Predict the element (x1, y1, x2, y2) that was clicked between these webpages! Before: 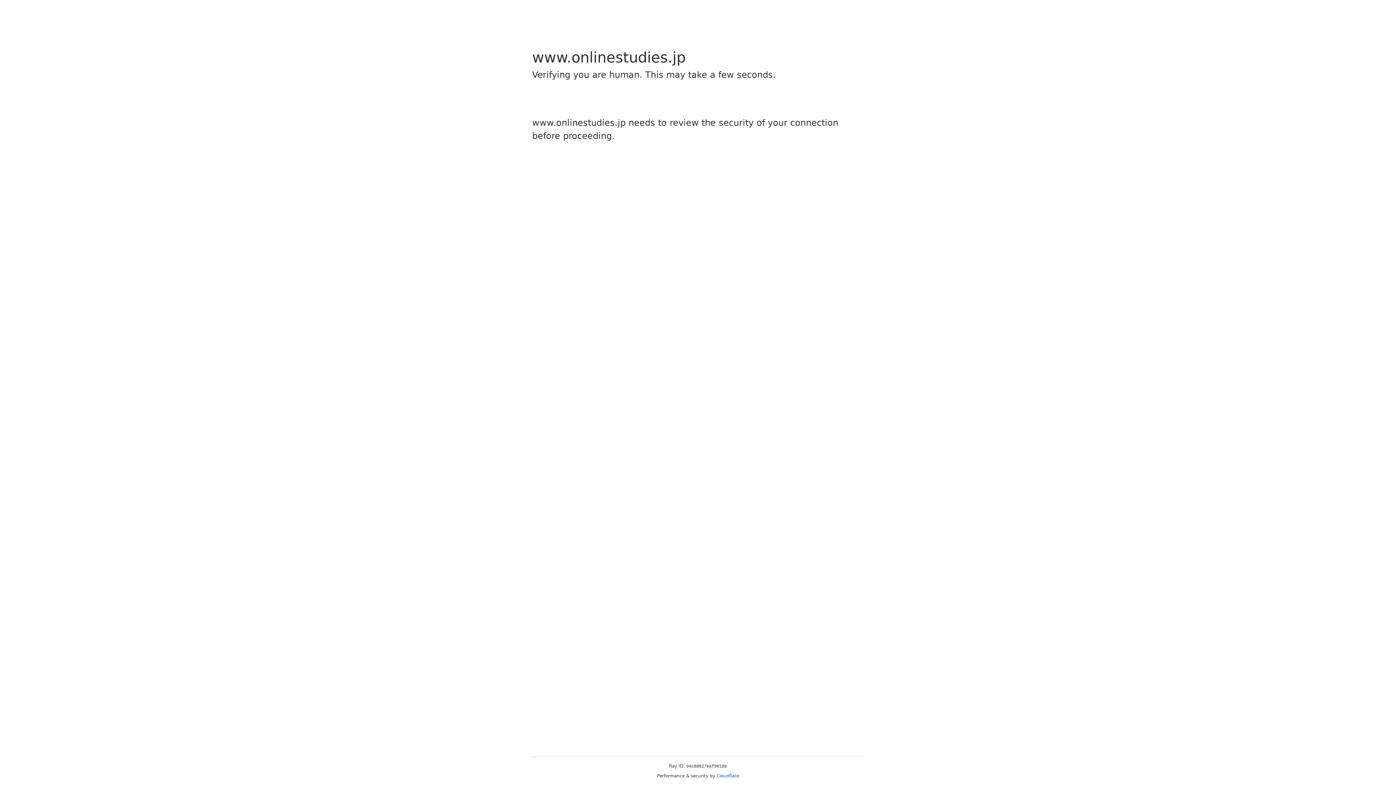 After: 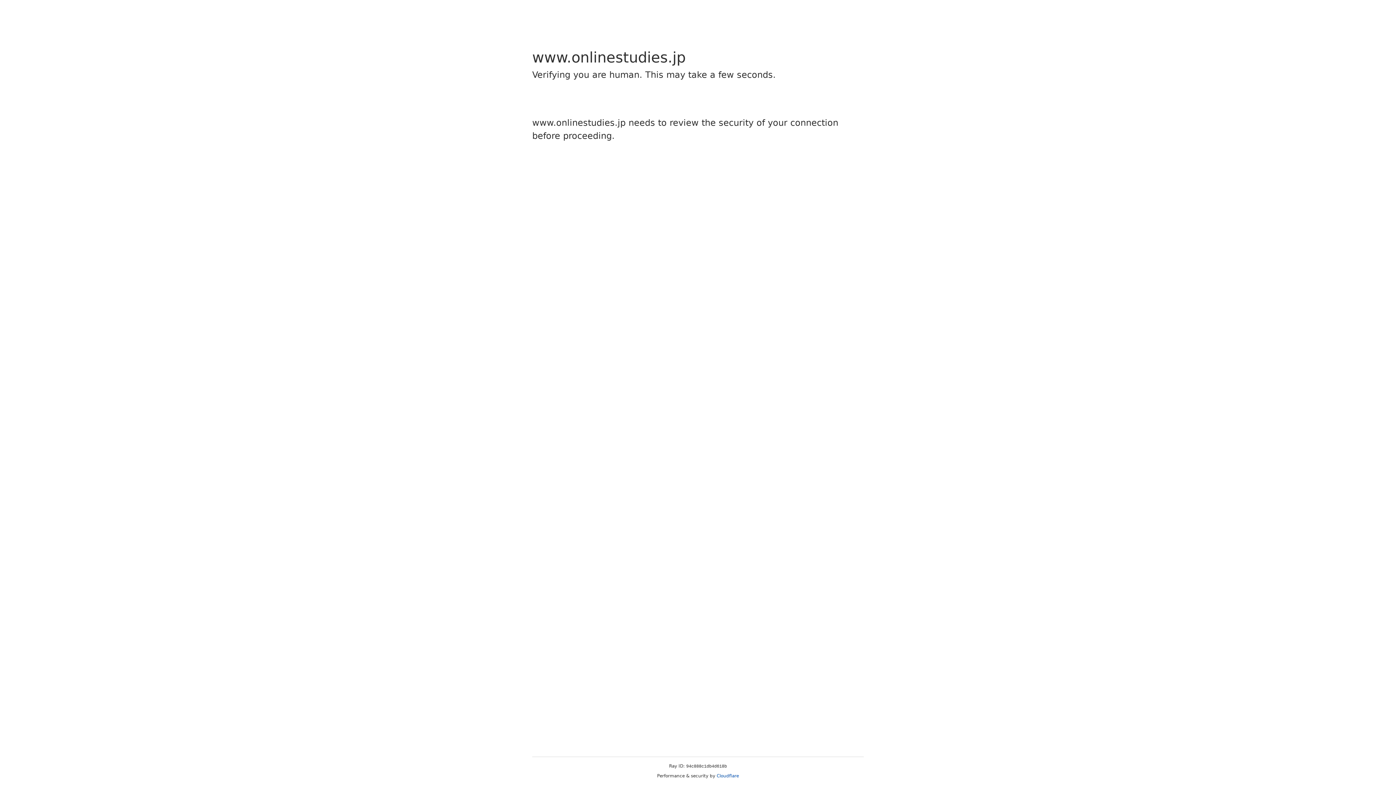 Action: label: Cloudflare bbox: (716, 773, 739, 778)